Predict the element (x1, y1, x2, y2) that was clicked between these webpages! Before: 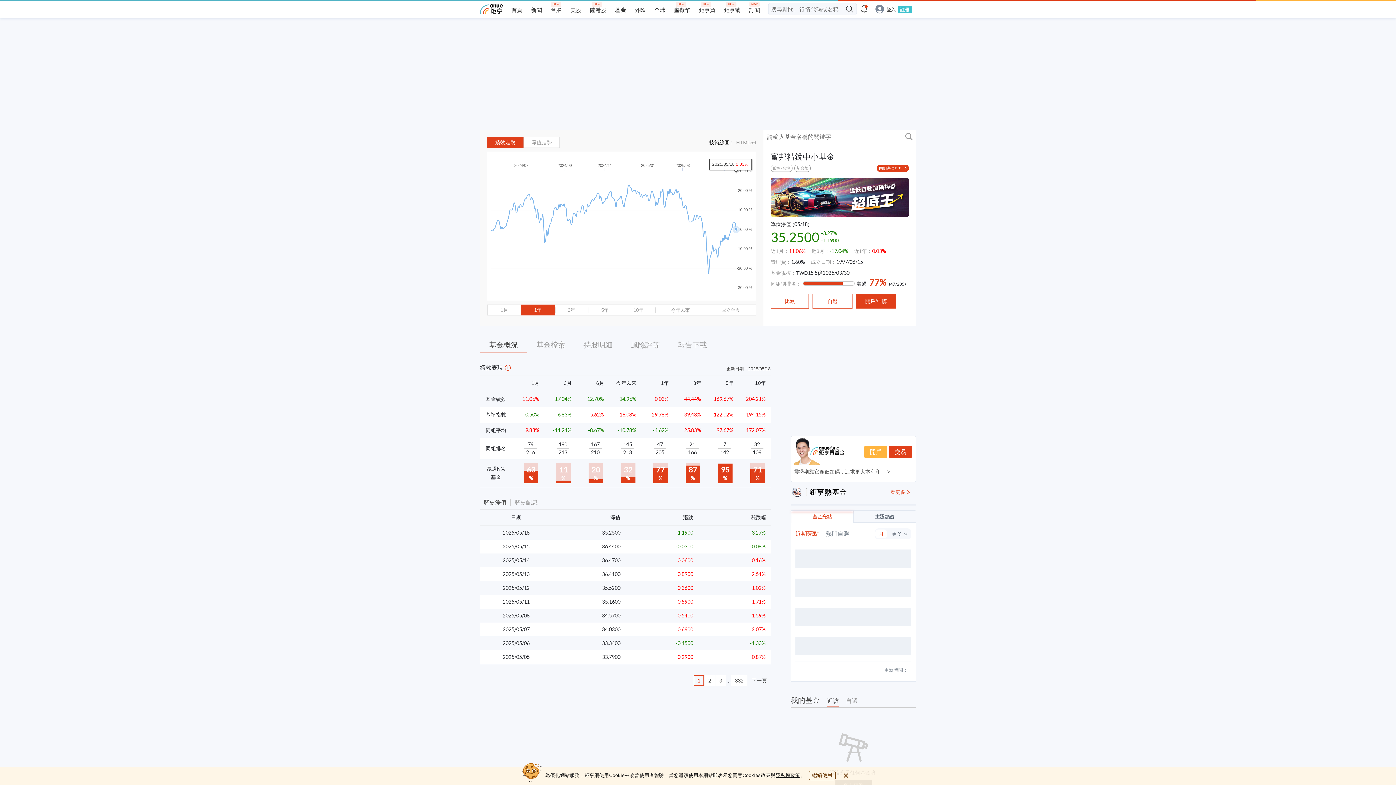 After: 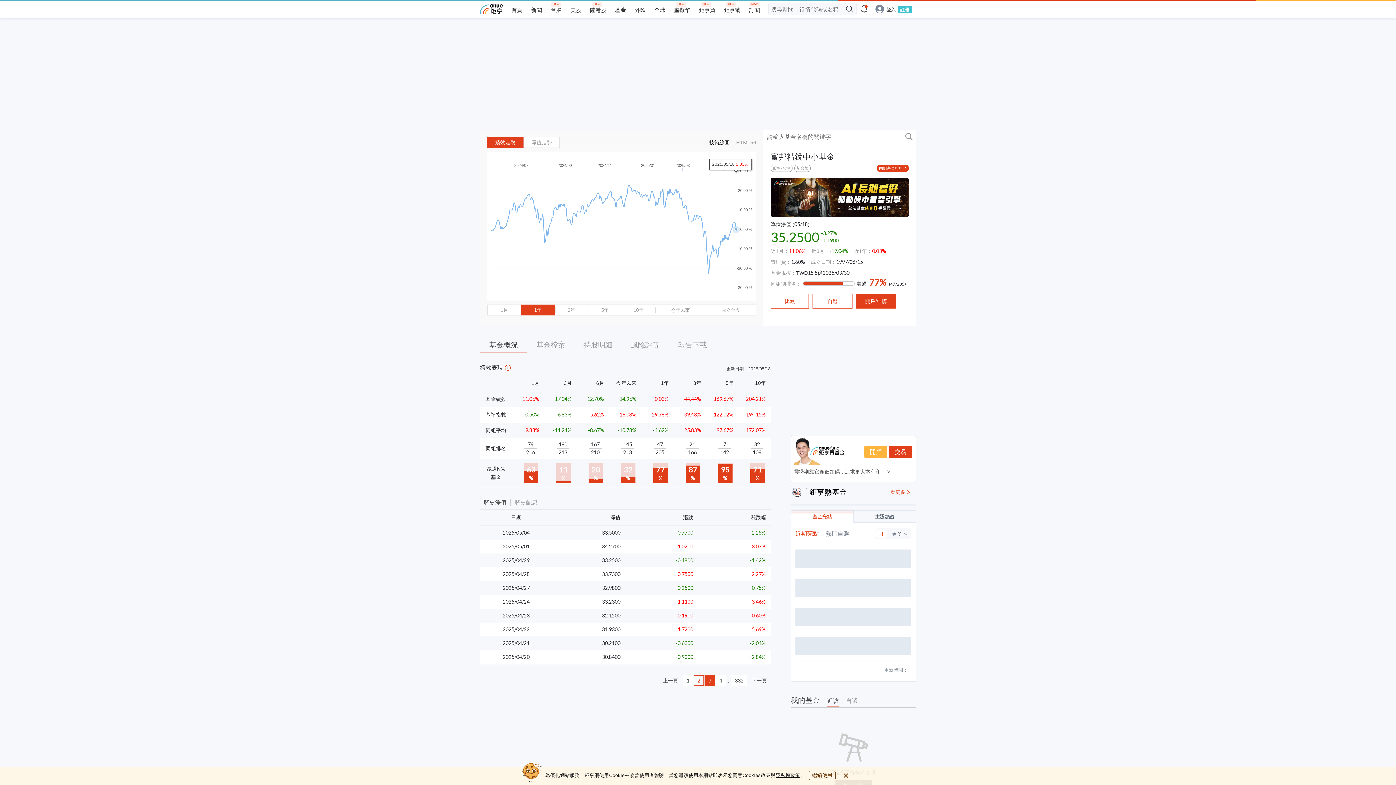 Action: label: 2 bbox: (704, 675, 715, 686)